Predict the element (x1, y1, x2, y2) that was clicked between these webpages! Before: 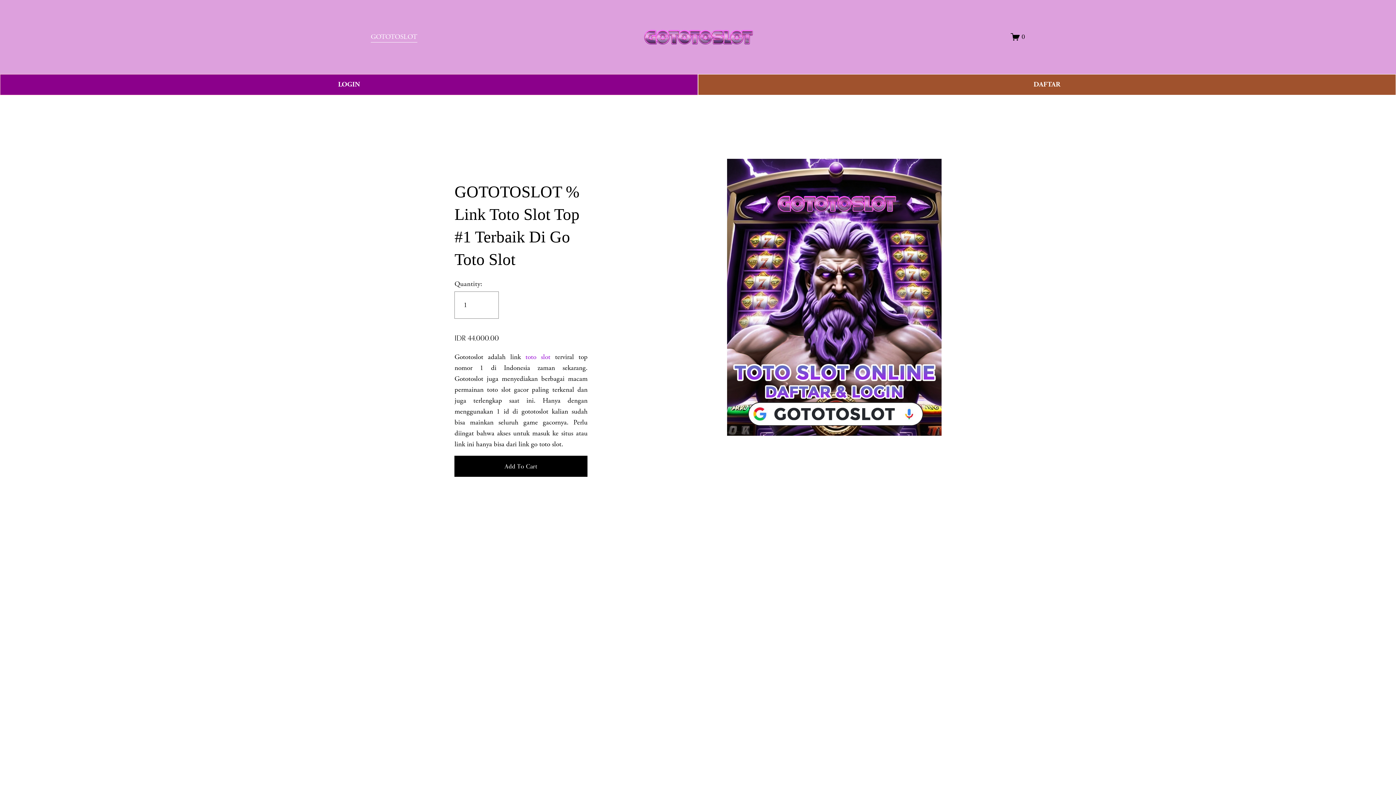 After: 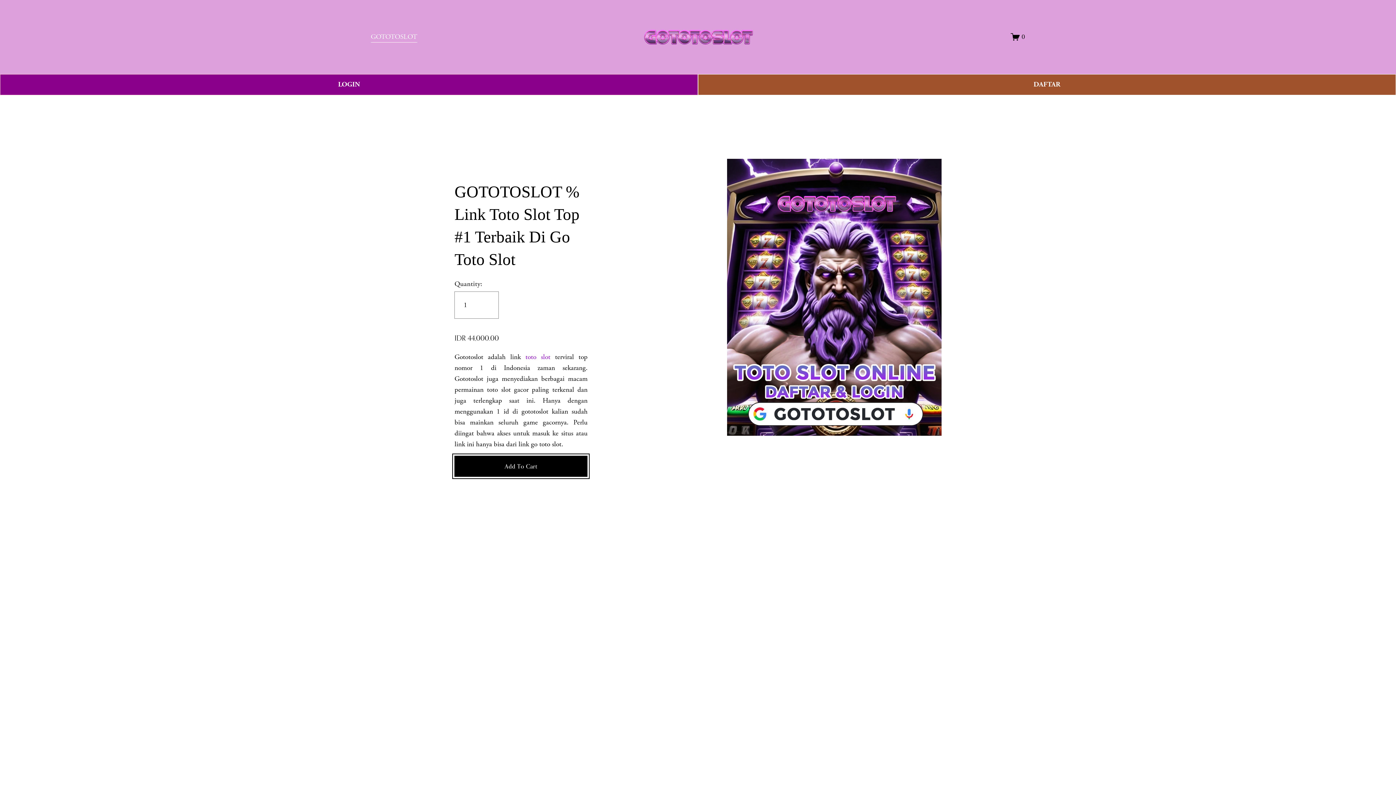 Action: label: Add To Cart bbox: (454, 456, 587, 476)